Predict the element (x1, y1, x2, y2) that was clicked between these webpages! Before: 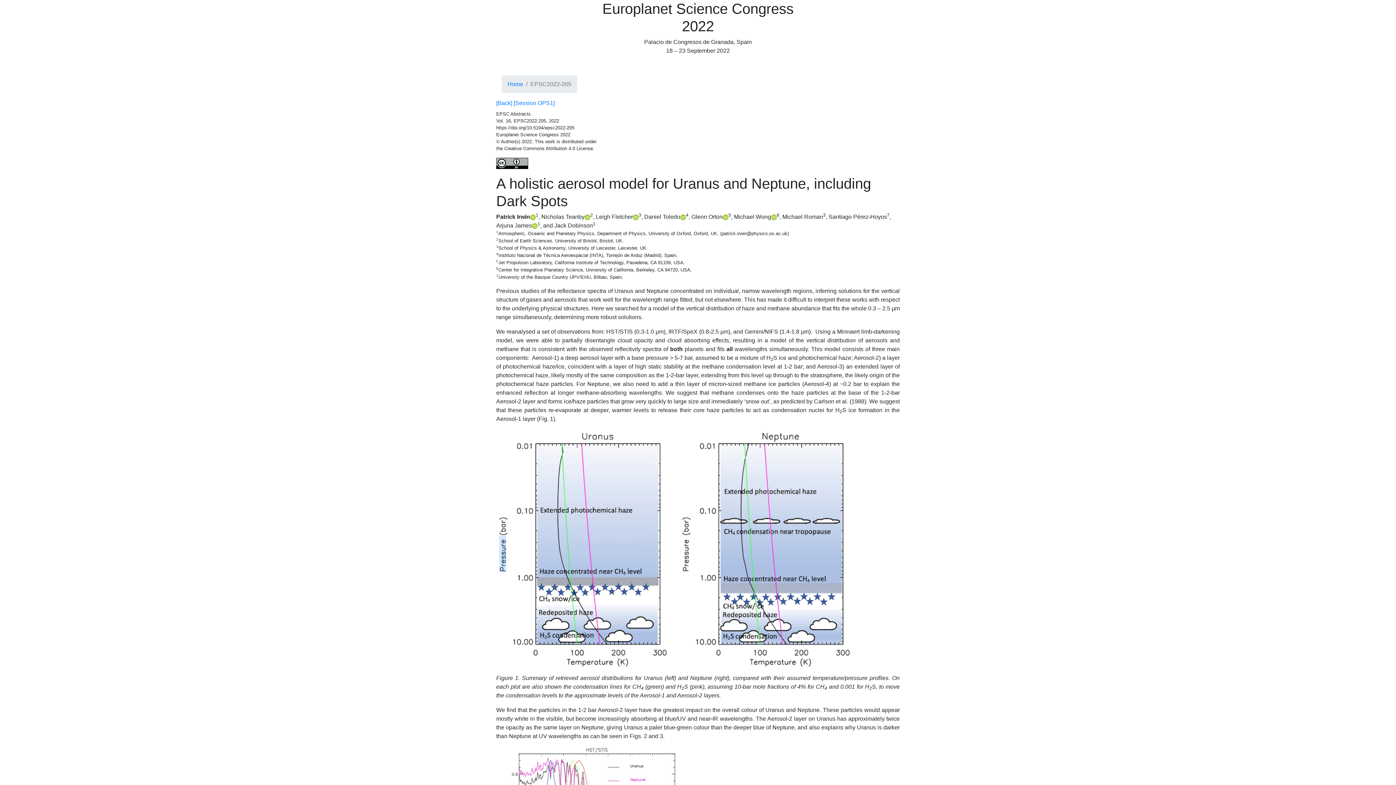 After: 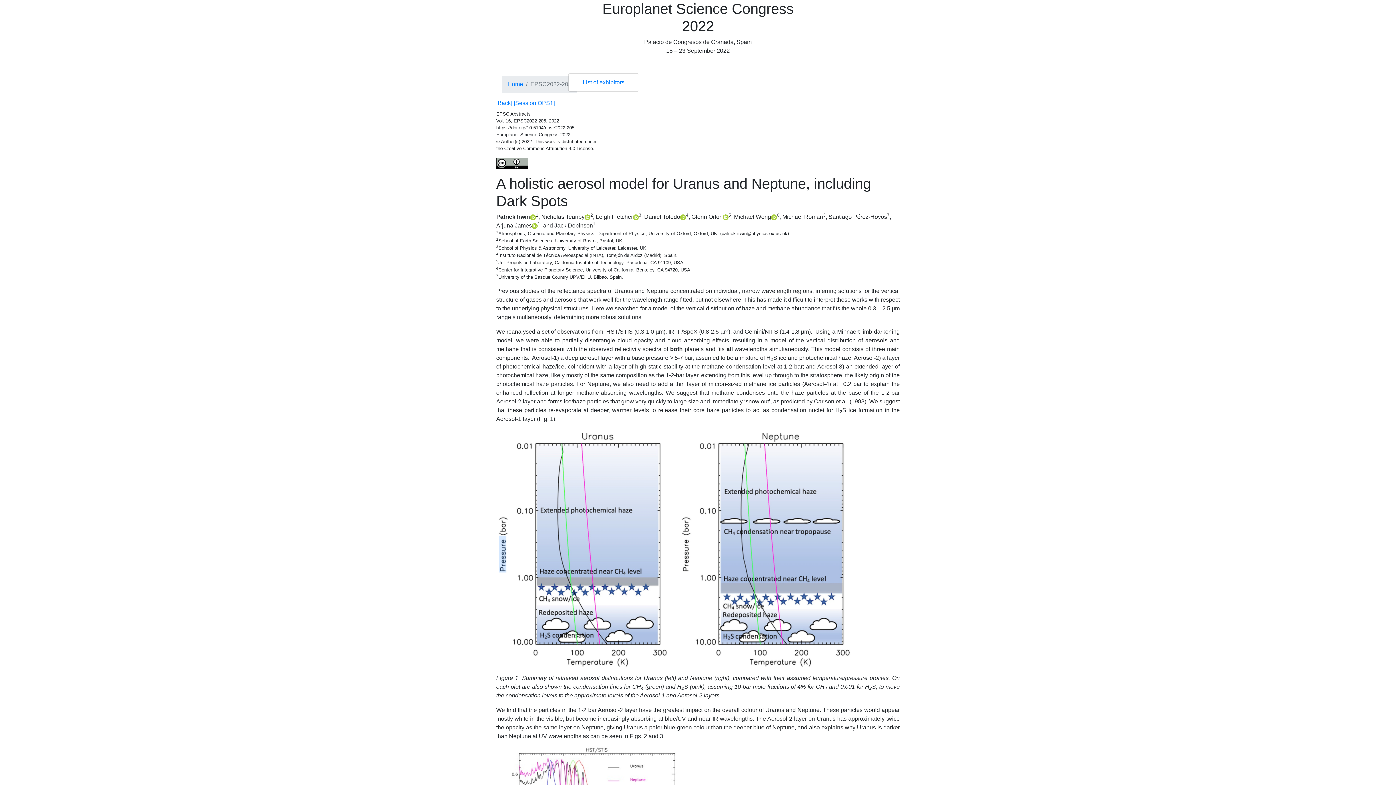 Action: bbox: (601, 58, 639, 72) label: Exhibition 